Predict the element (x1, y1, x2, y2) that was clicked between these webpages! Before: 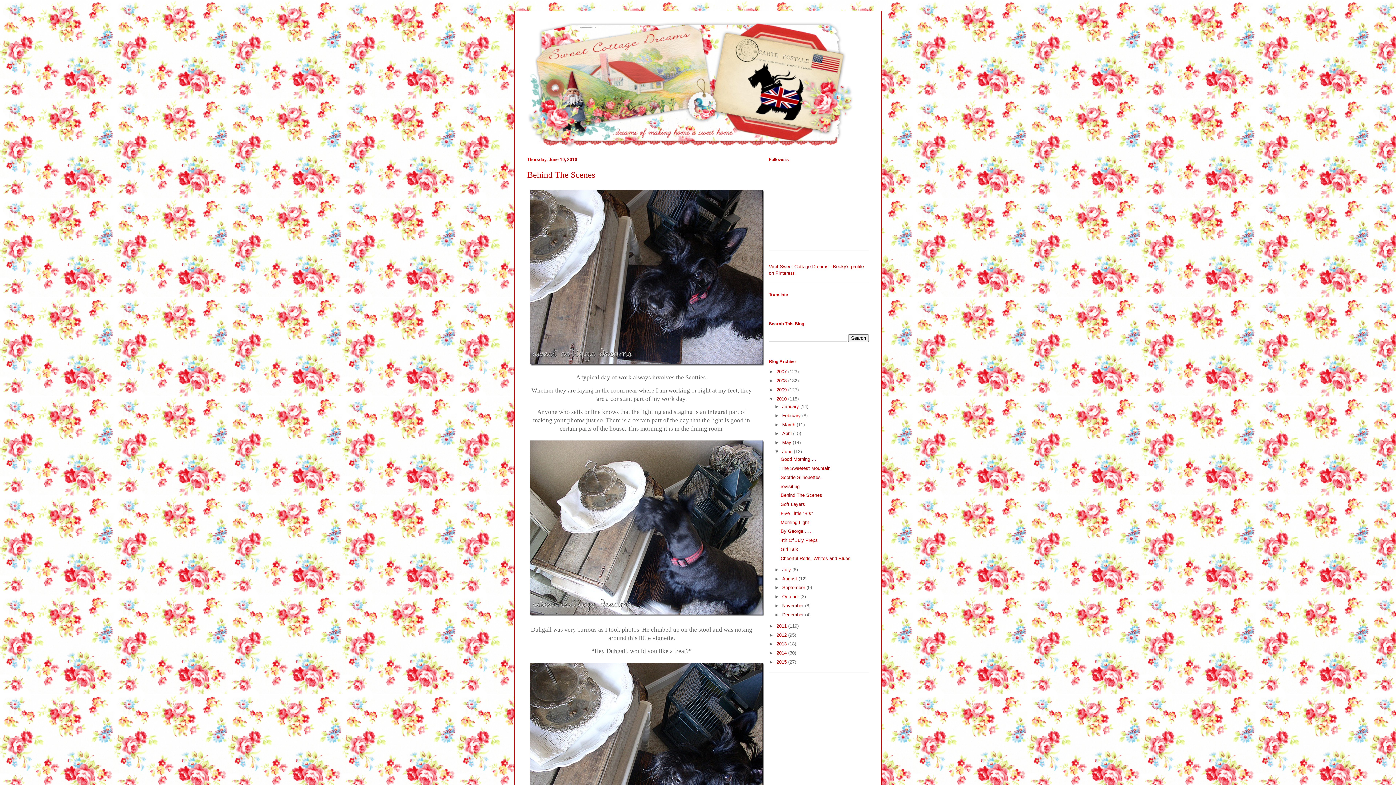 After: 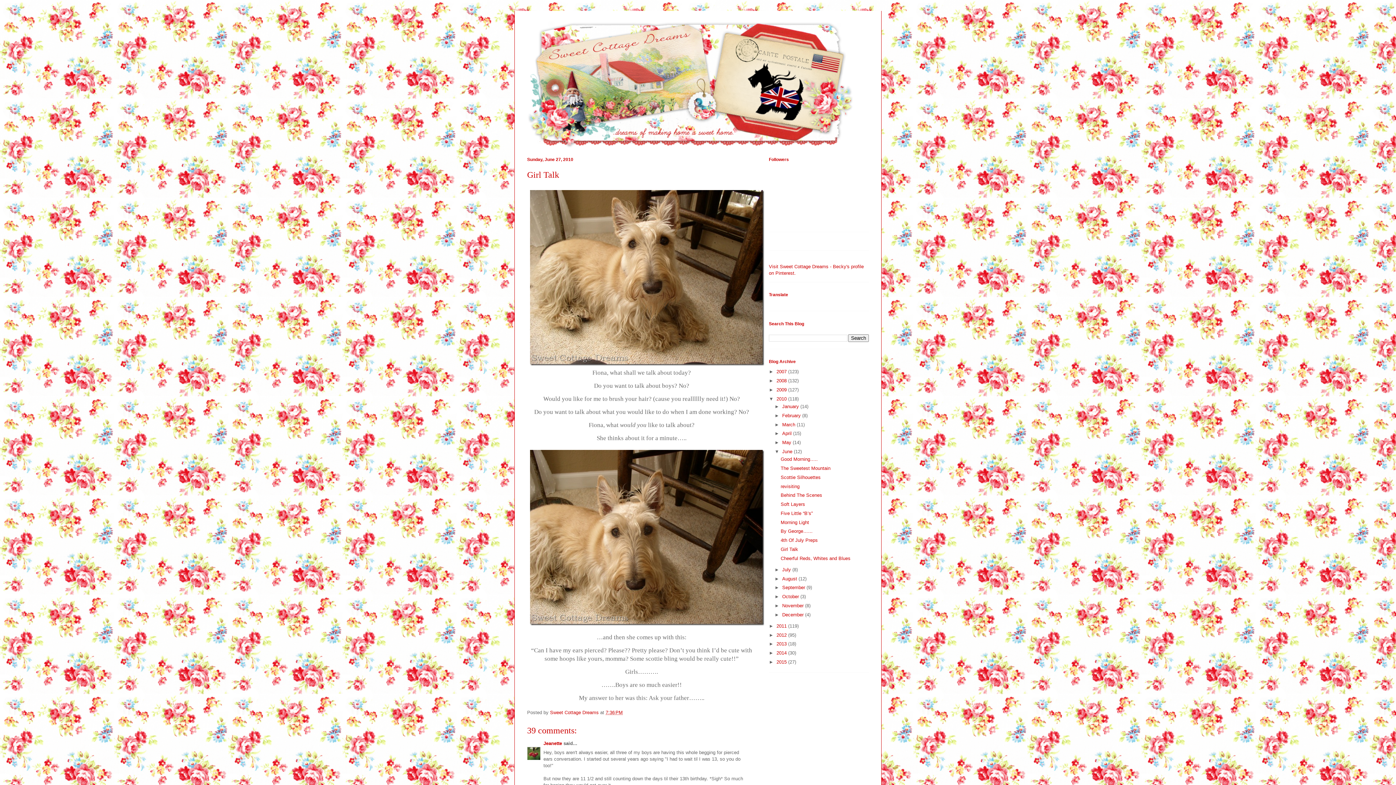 Action: label: Girl Talk bbox: (780, 546, 798, 552)